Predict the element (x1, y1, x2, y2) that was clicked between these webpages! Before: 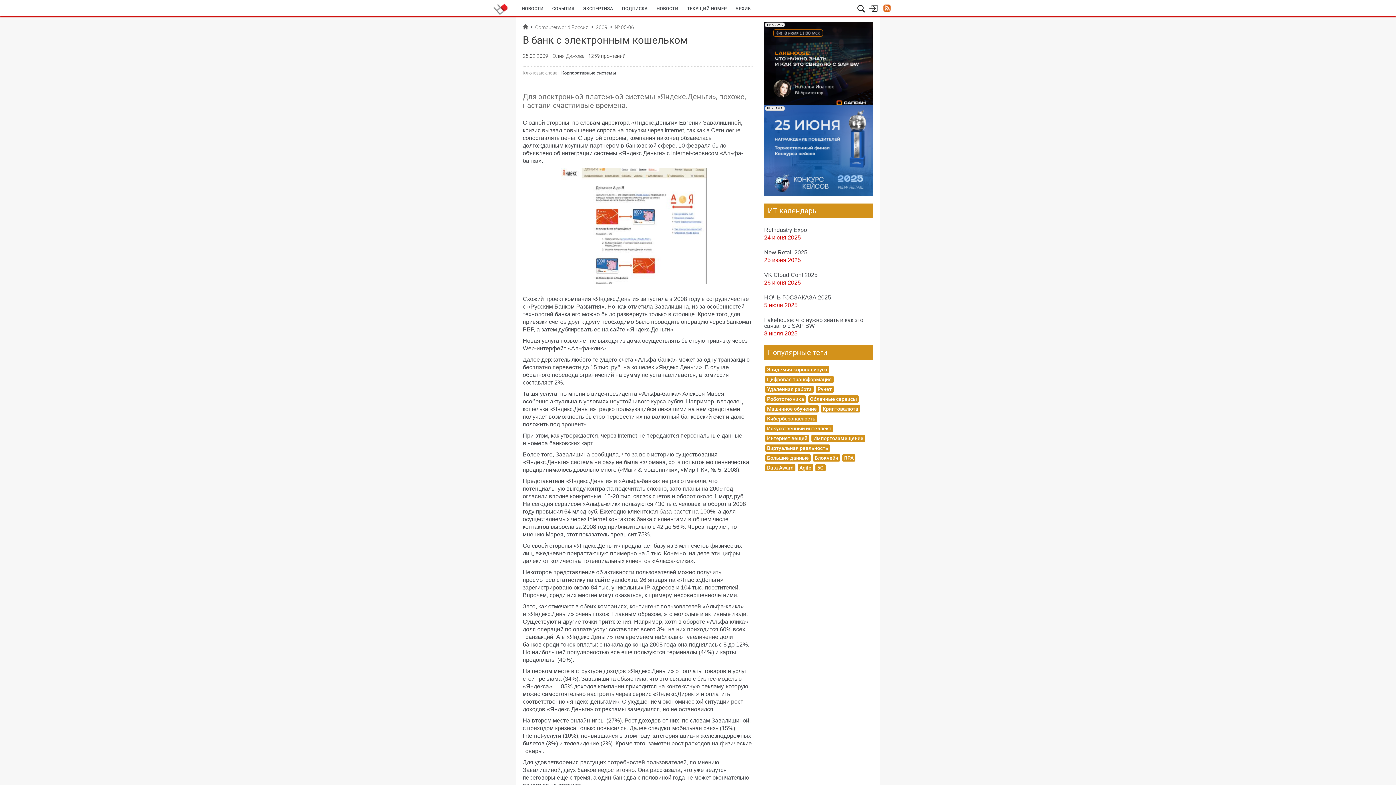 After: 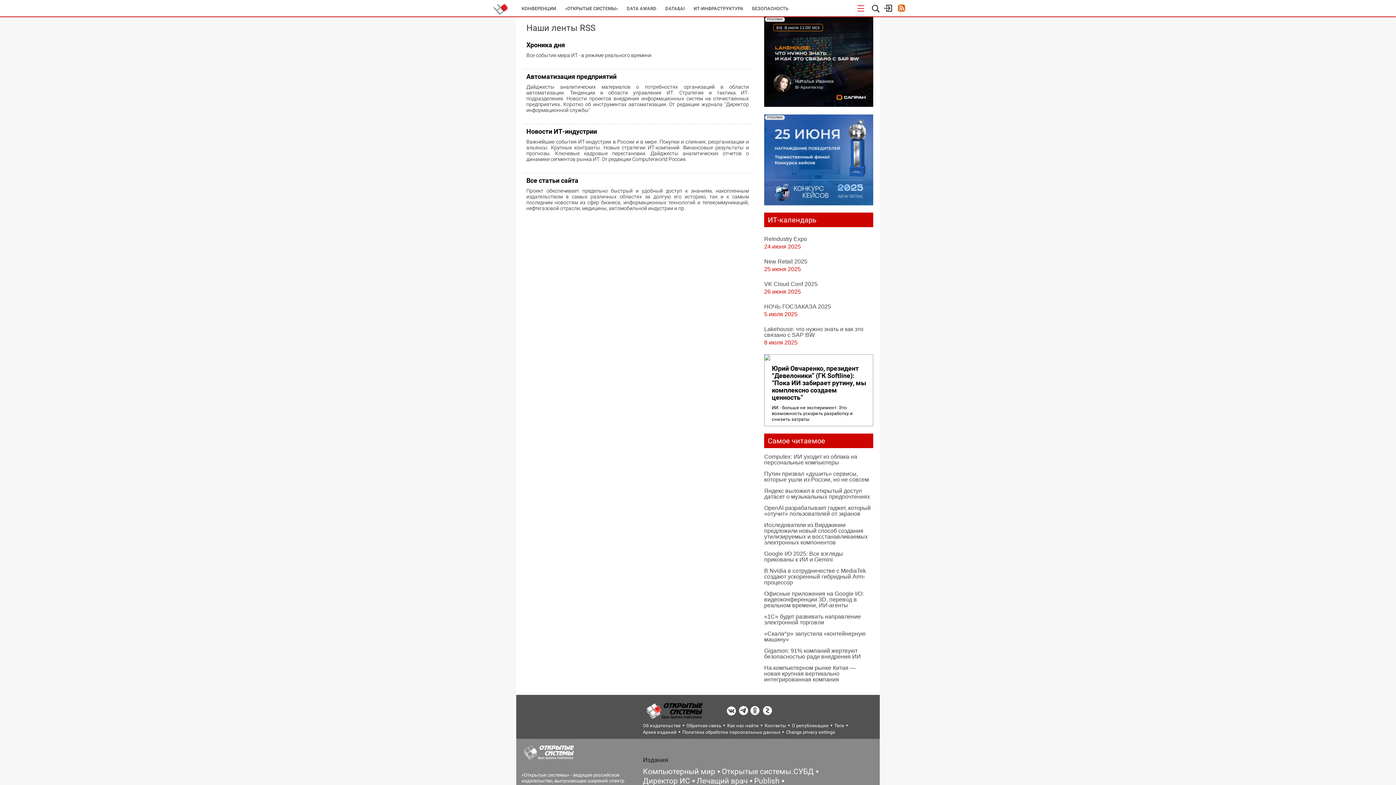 Action: bbox: (882, 4, 891, 13)